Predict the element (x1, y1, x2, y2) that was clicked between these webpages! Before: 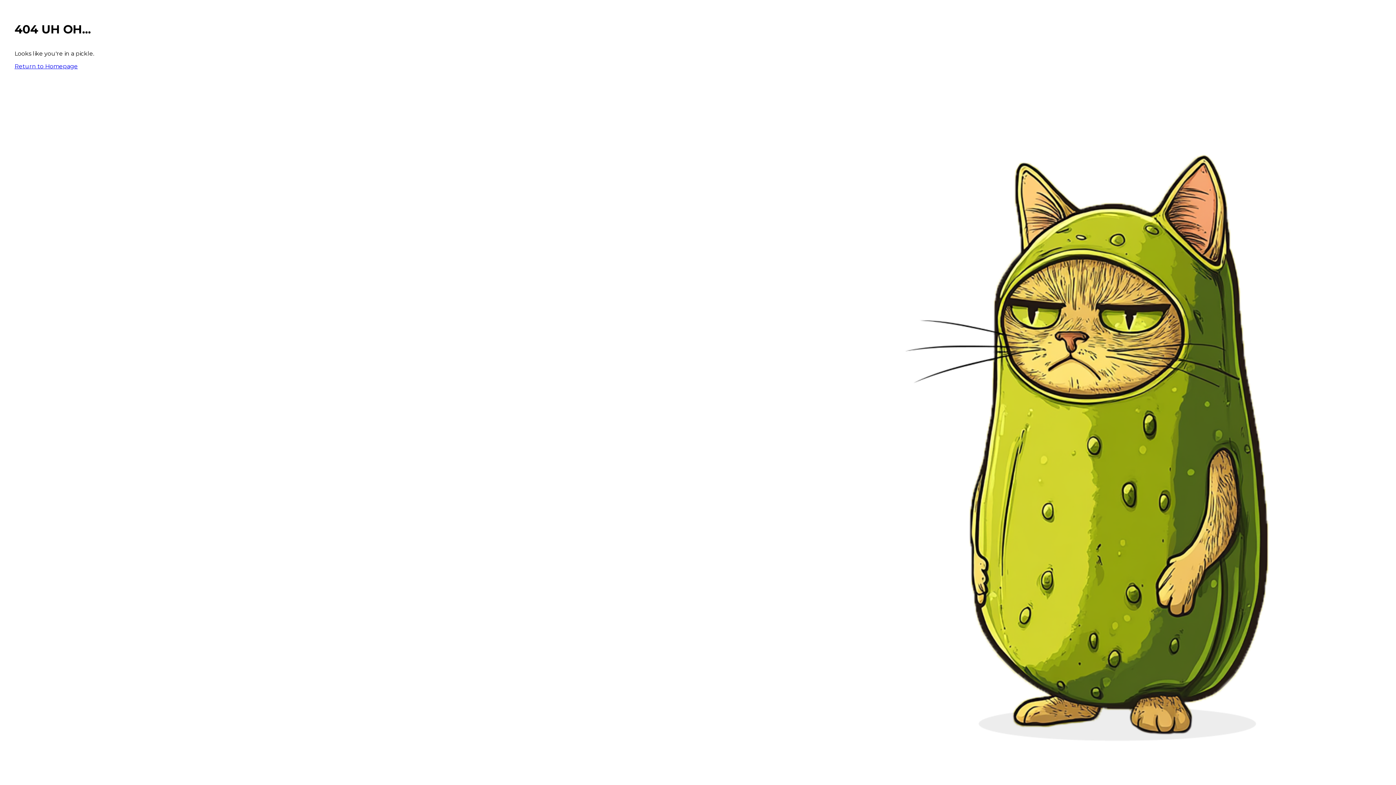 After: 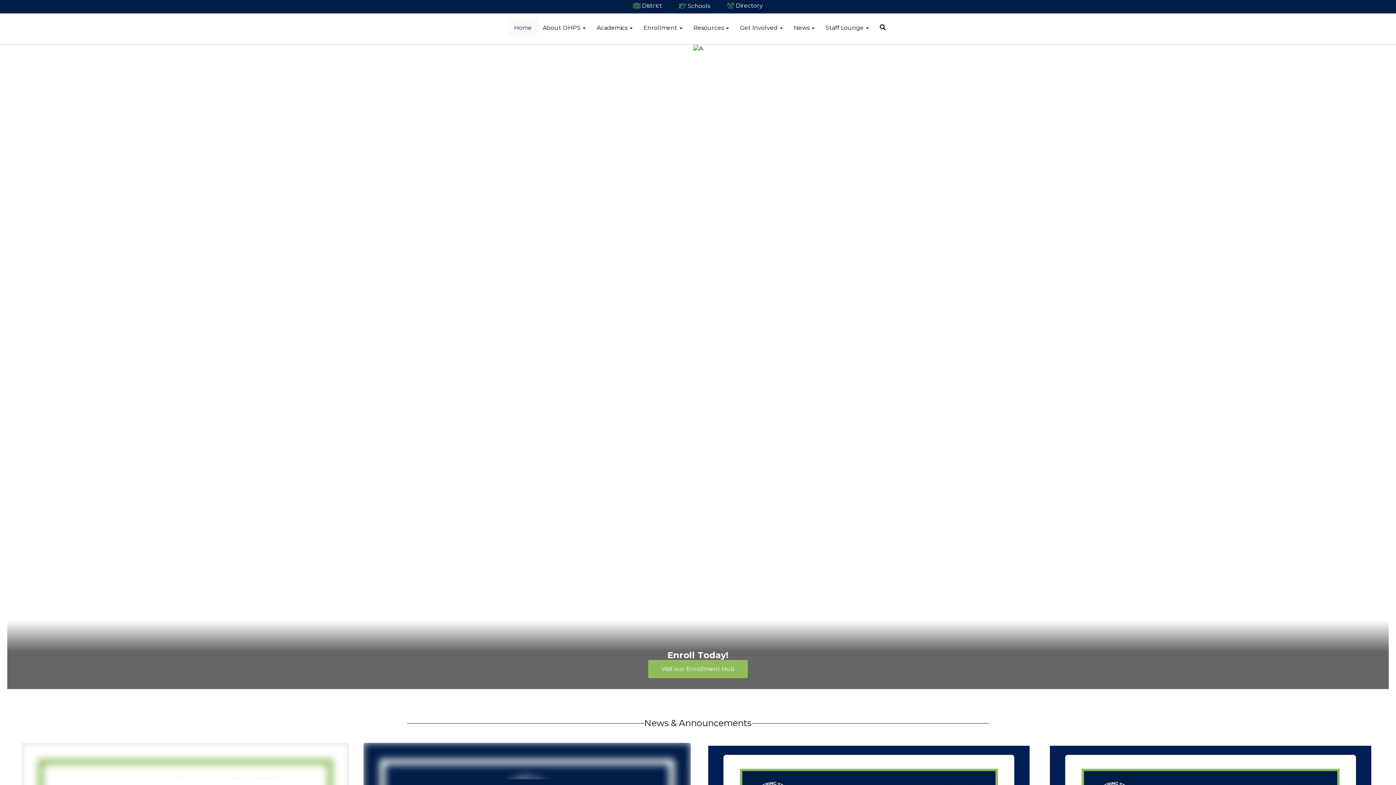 Action: bbox: (14, 62, 77, 69) label: Return to Homepage